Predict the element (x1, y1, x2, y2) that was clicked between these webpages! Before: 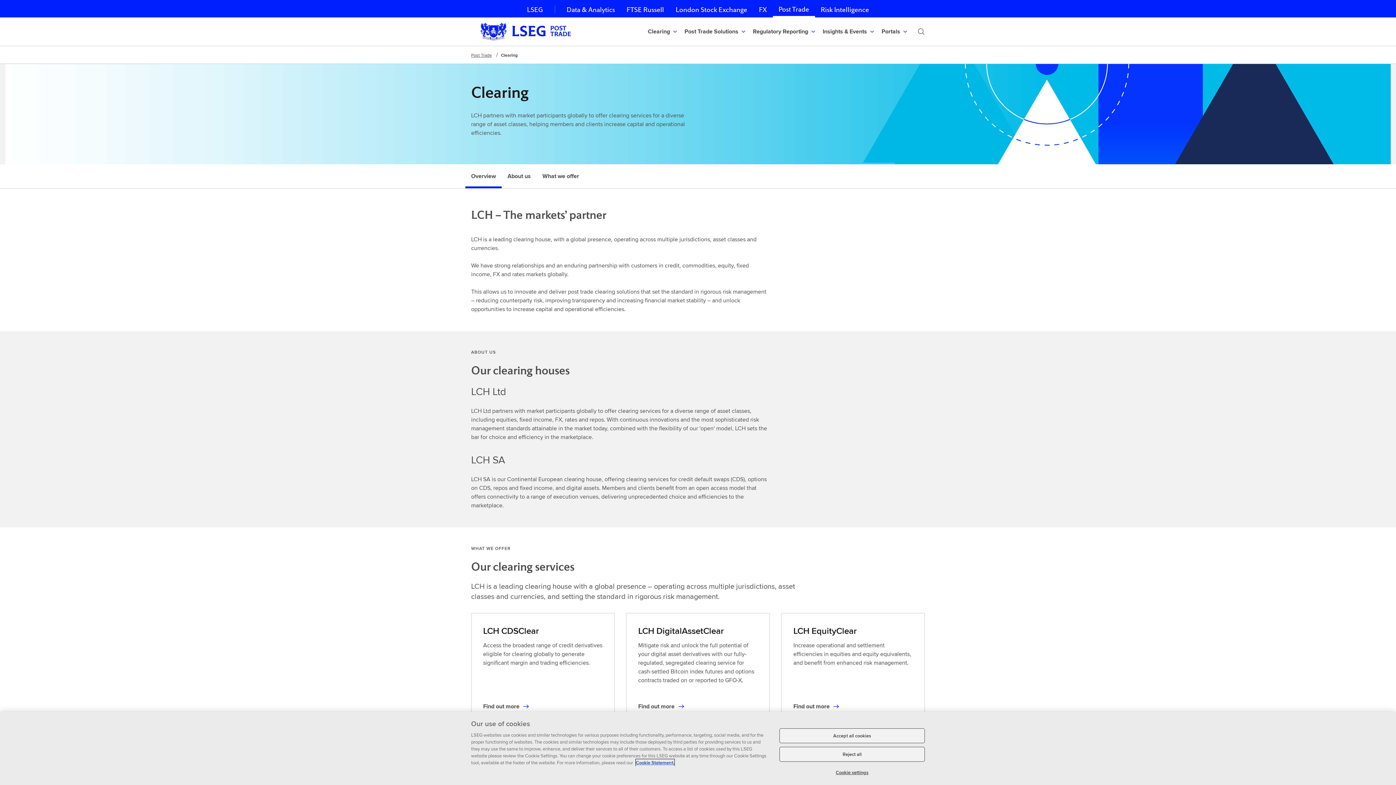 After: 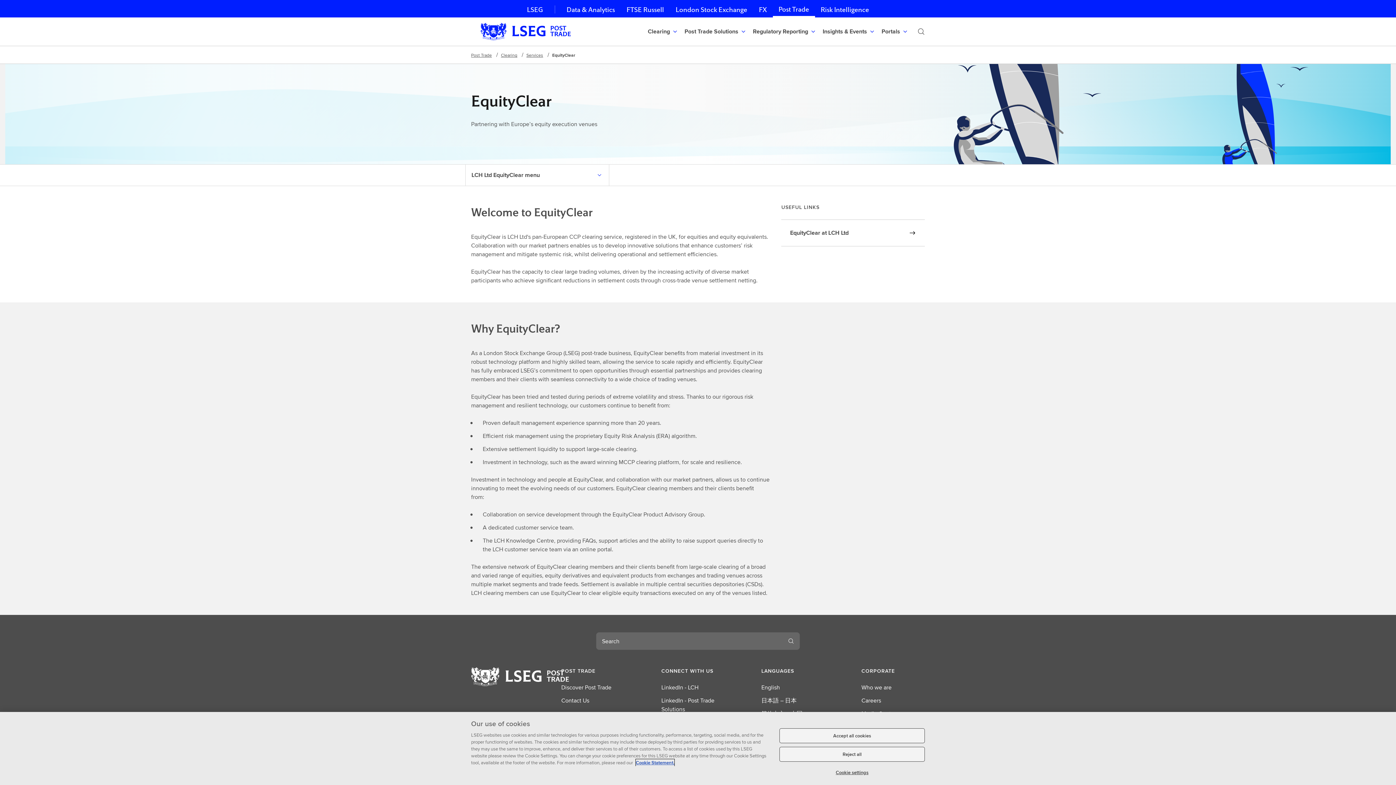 Action: label: LCH EquityClear

Increase operational and settlement efficiencies in equities and equity equivalents, and benefit from enhanced risk management.

Find out more bbox: (781, 613, 924, 722)